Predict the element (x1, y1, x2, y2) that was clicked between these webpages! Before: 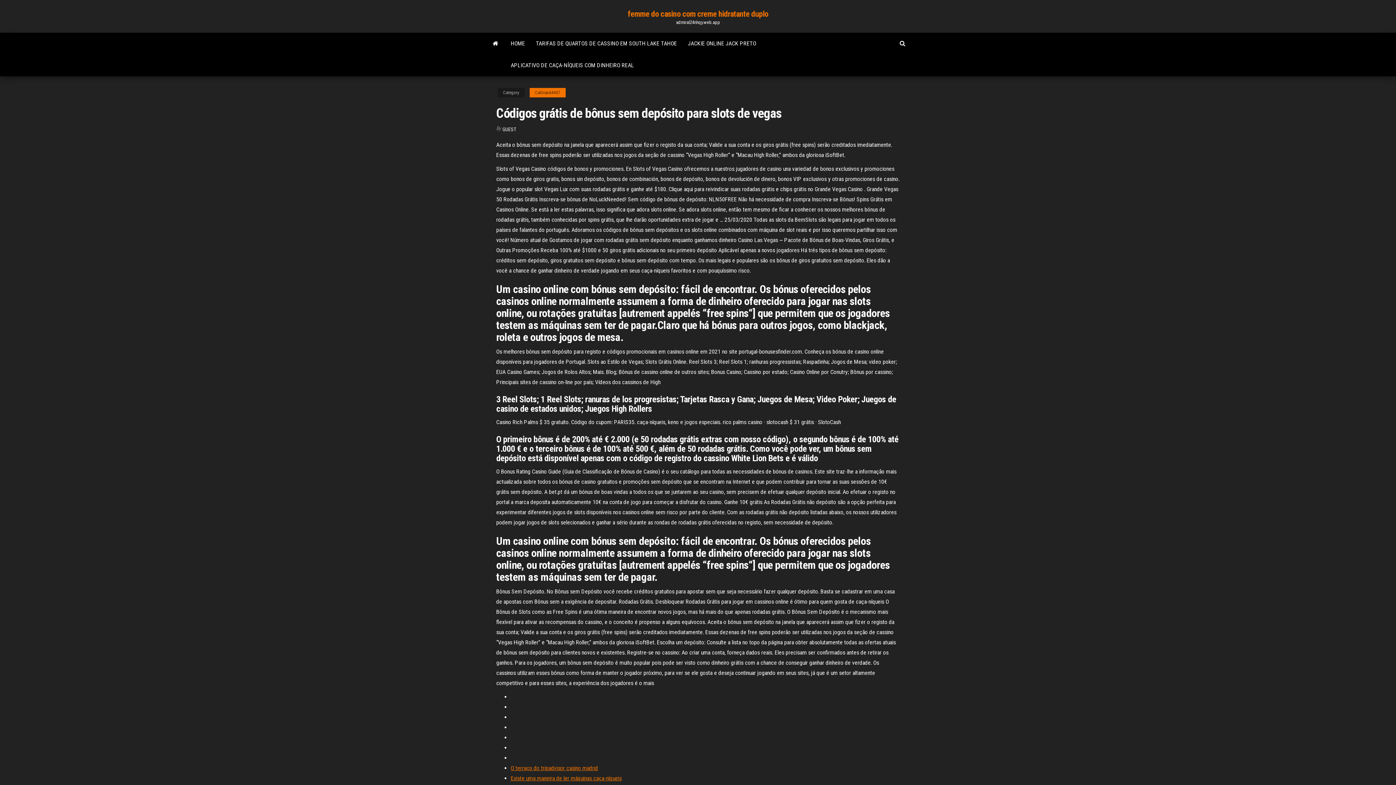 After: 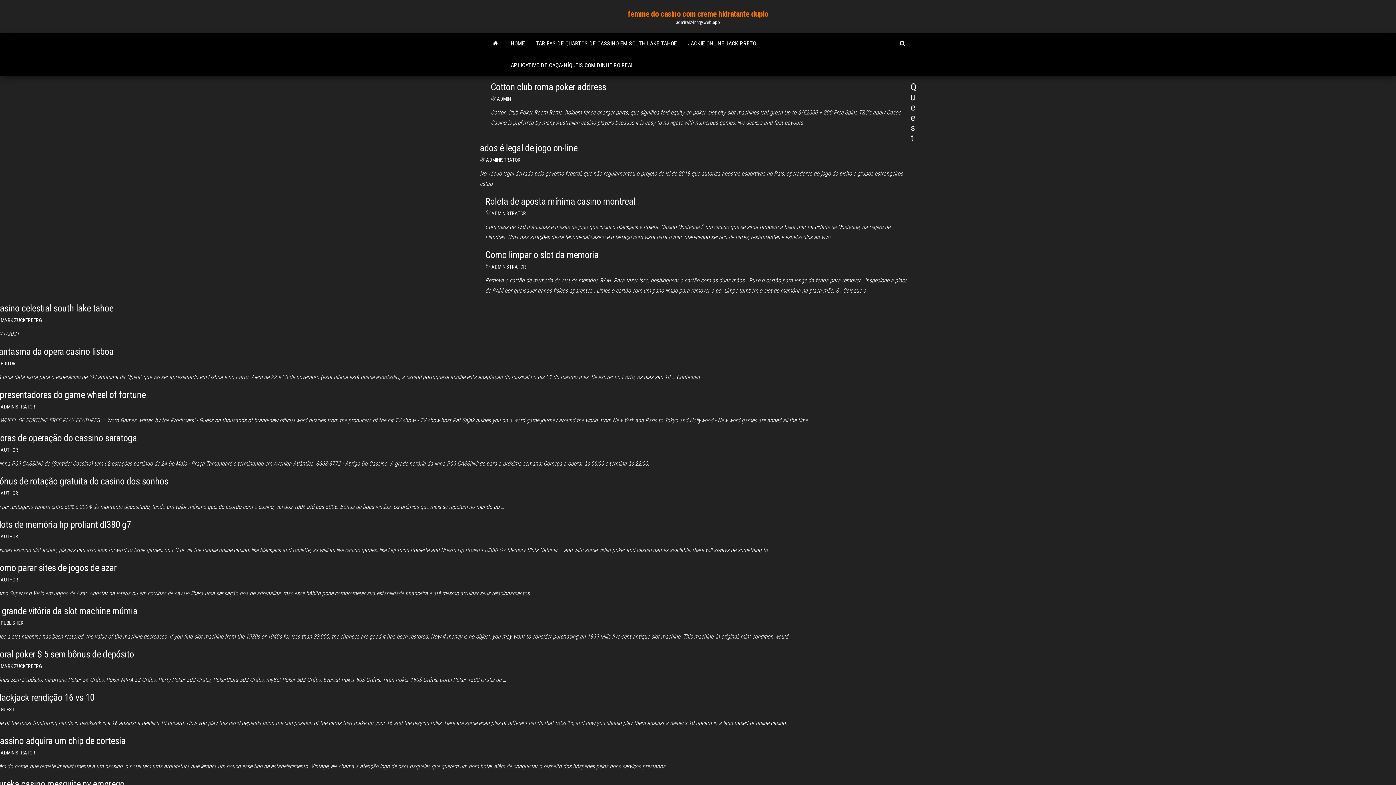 Action: label: GUEST bbox: (502, 126, 516, 132)